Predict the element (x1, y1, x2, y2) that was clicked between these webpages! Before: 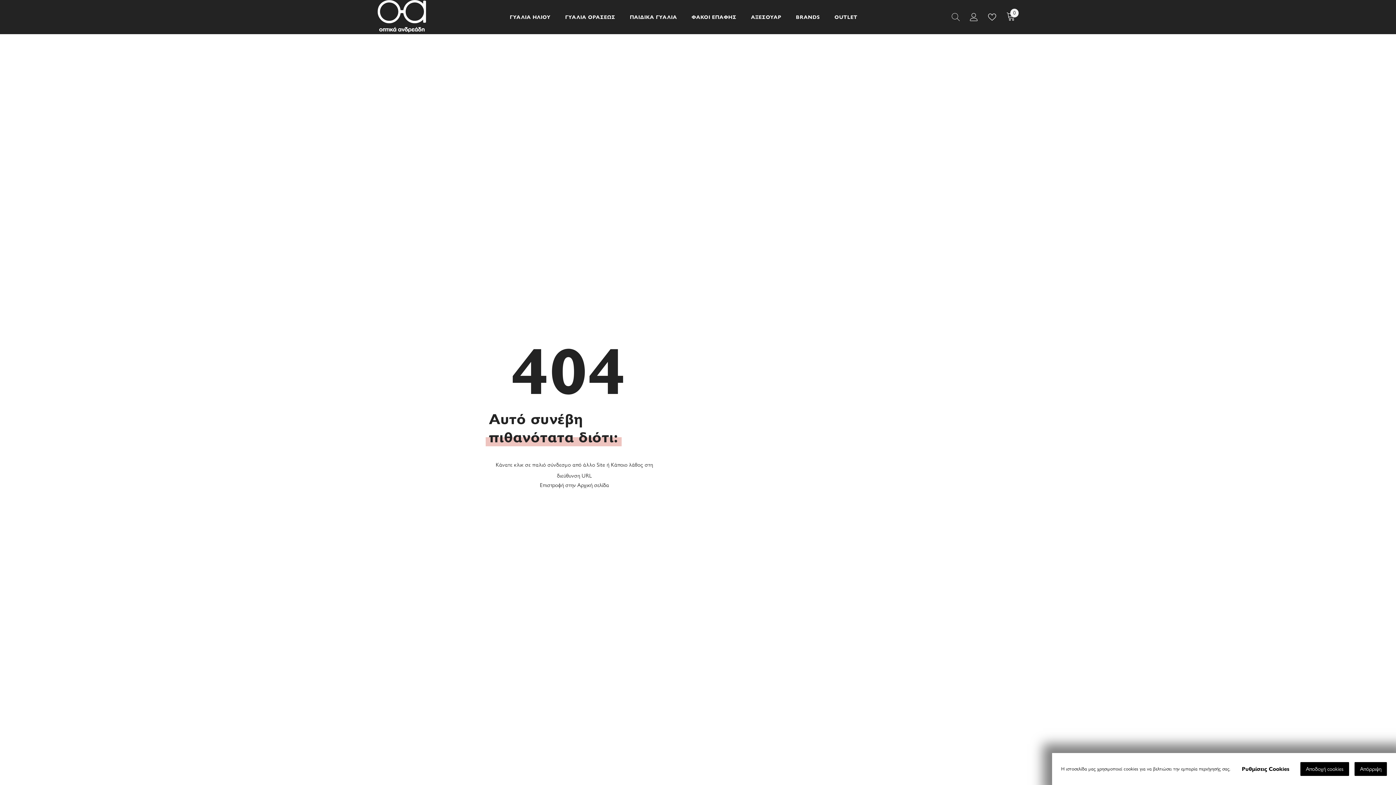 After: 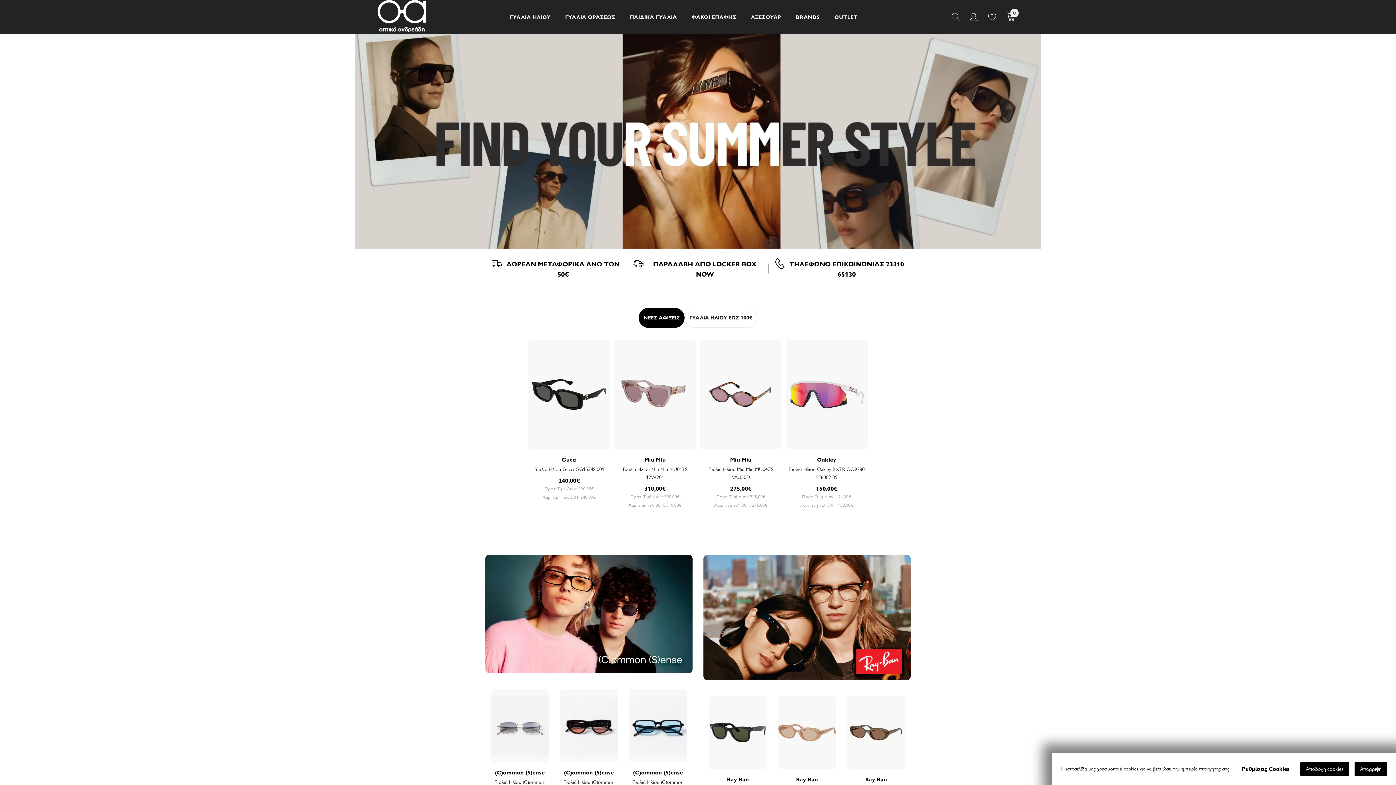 Action: label: Επιστροφή στην Αρχική σελίδα bbox: (489, 481, 660, 489)